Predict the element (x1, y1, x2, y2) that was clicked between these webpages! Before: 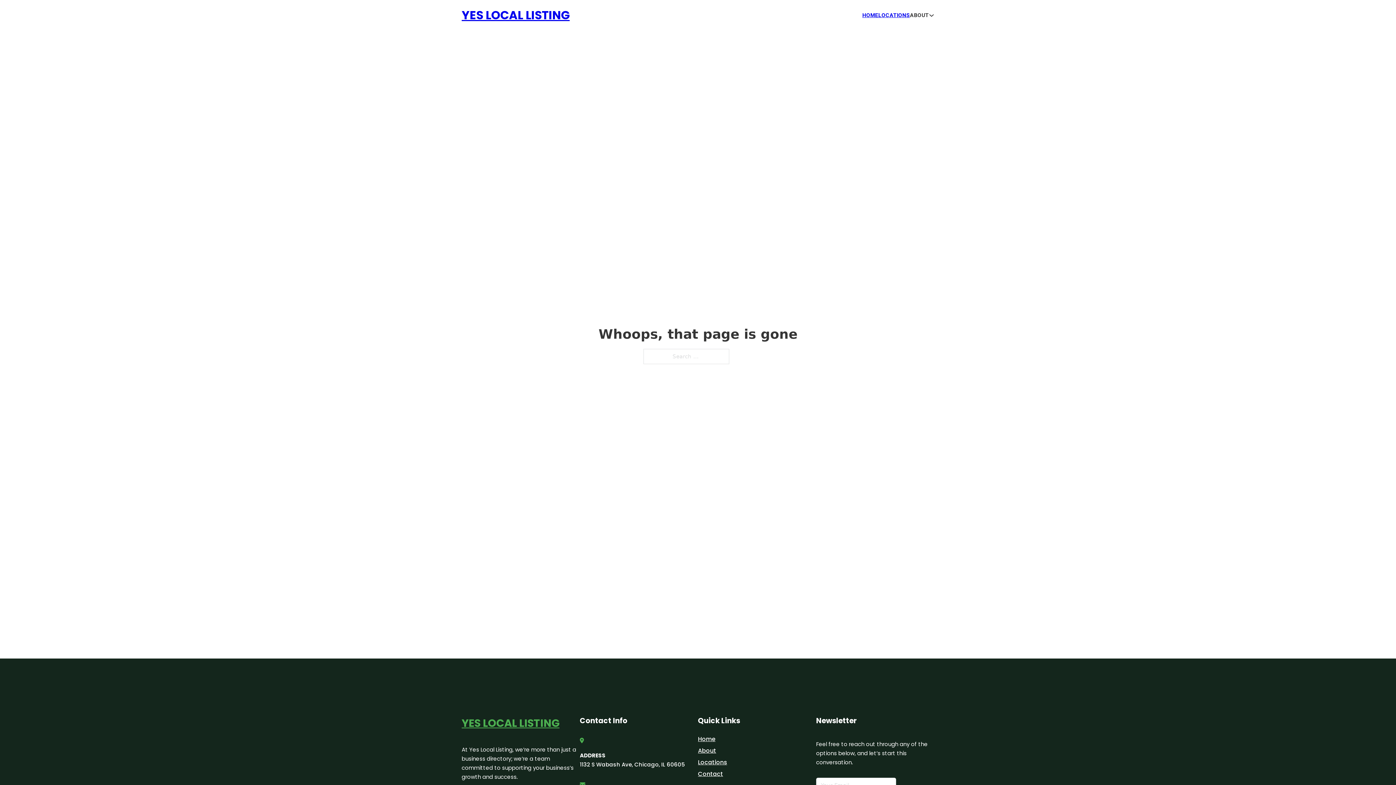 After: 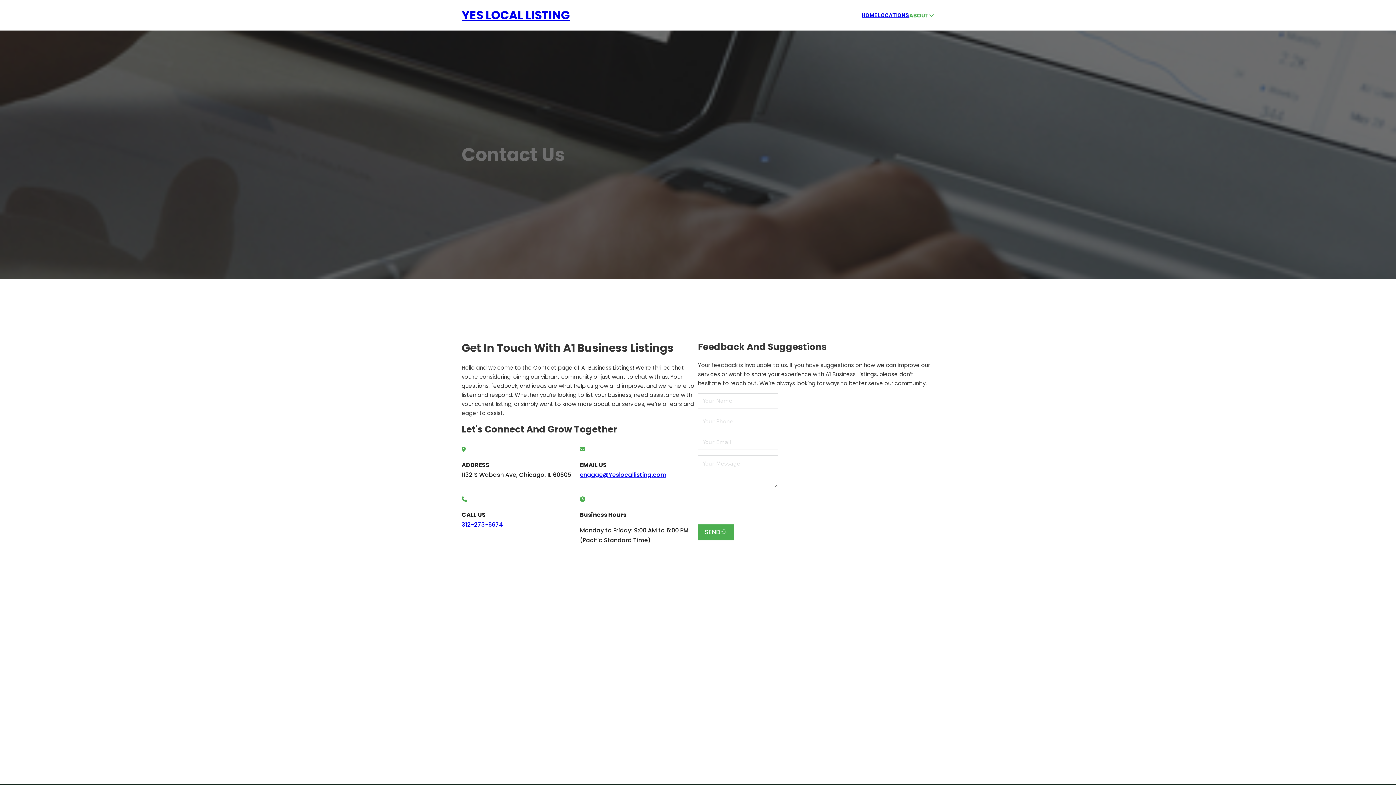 Action: bbox: (698, 769, 723, 779) label: Contact